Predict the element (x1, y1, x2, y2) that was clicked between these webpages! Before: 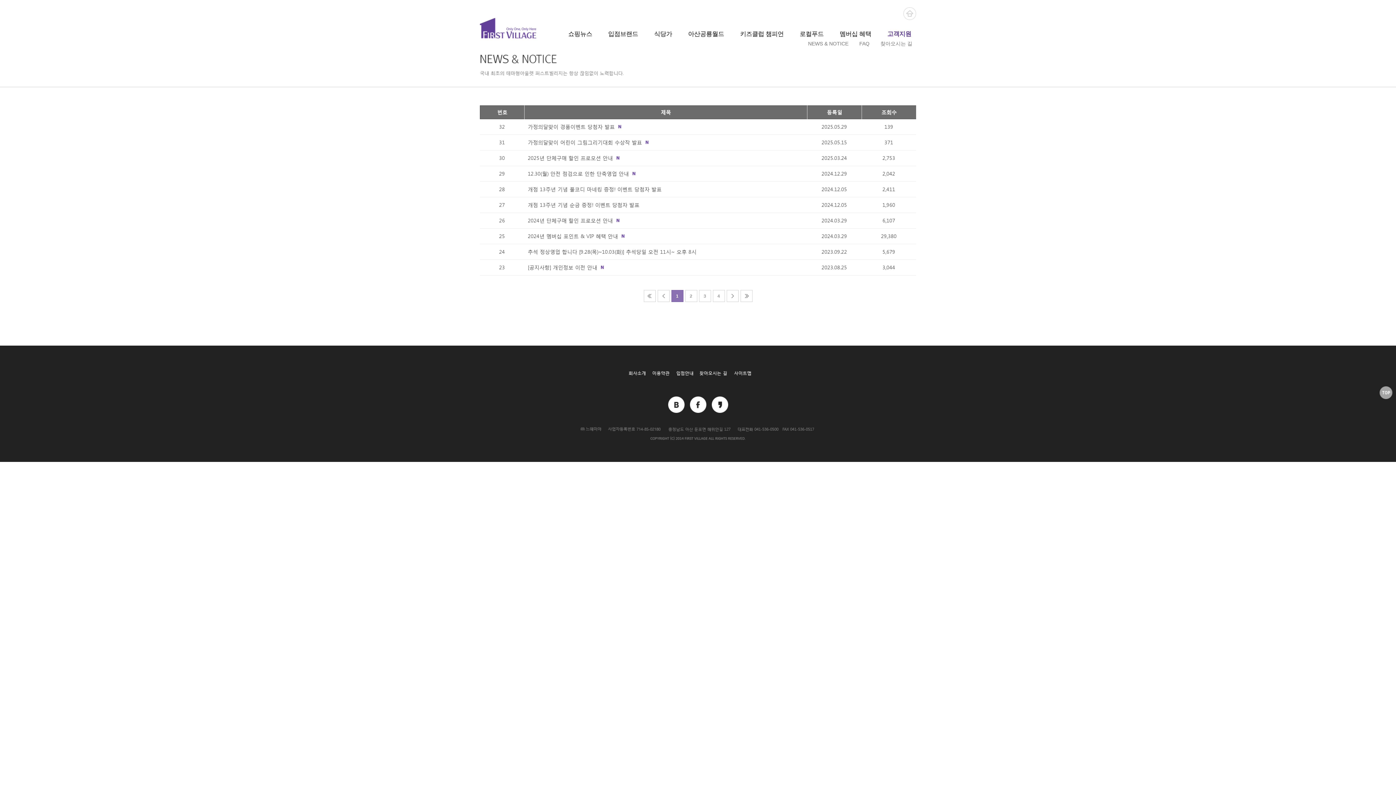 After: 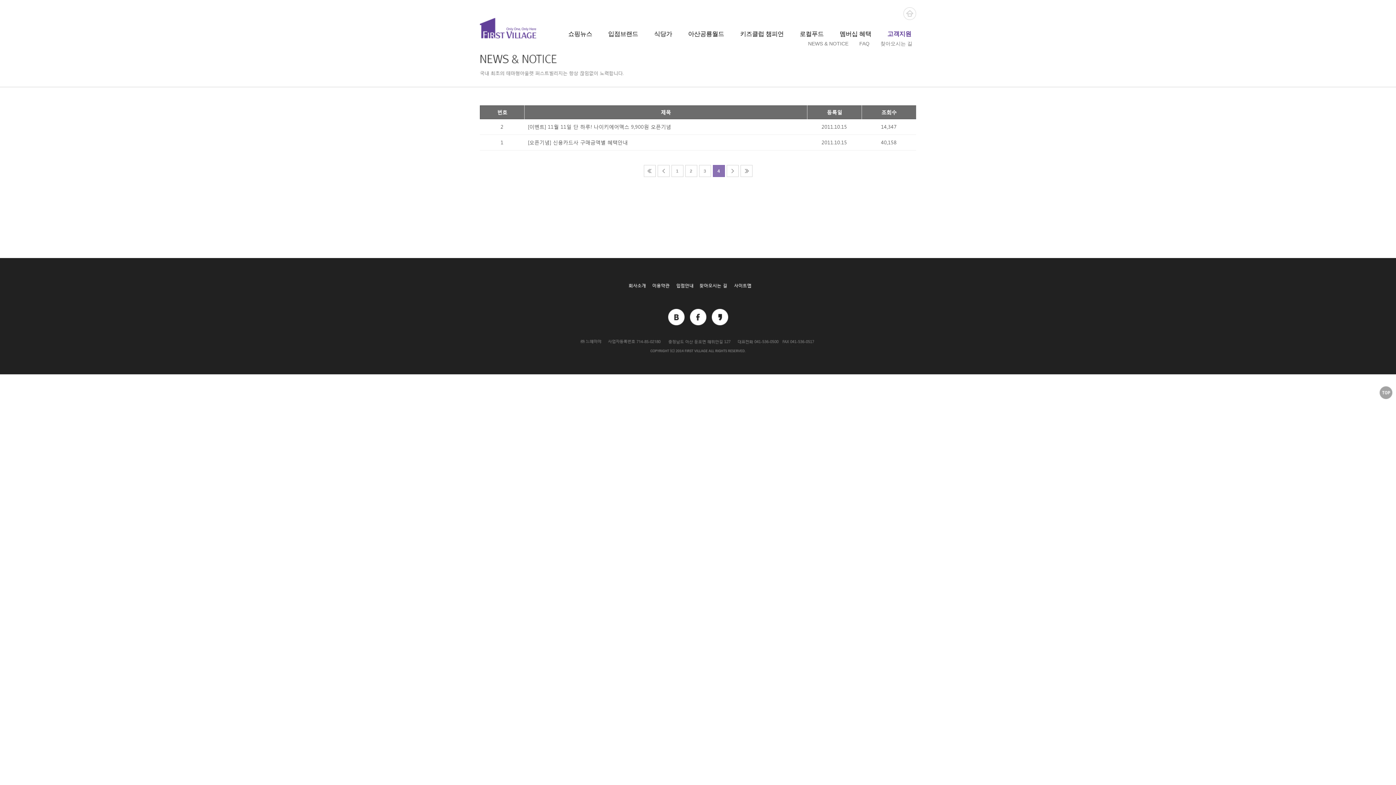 Action: bbox: (740, 290, 752, 302) label: 마지막